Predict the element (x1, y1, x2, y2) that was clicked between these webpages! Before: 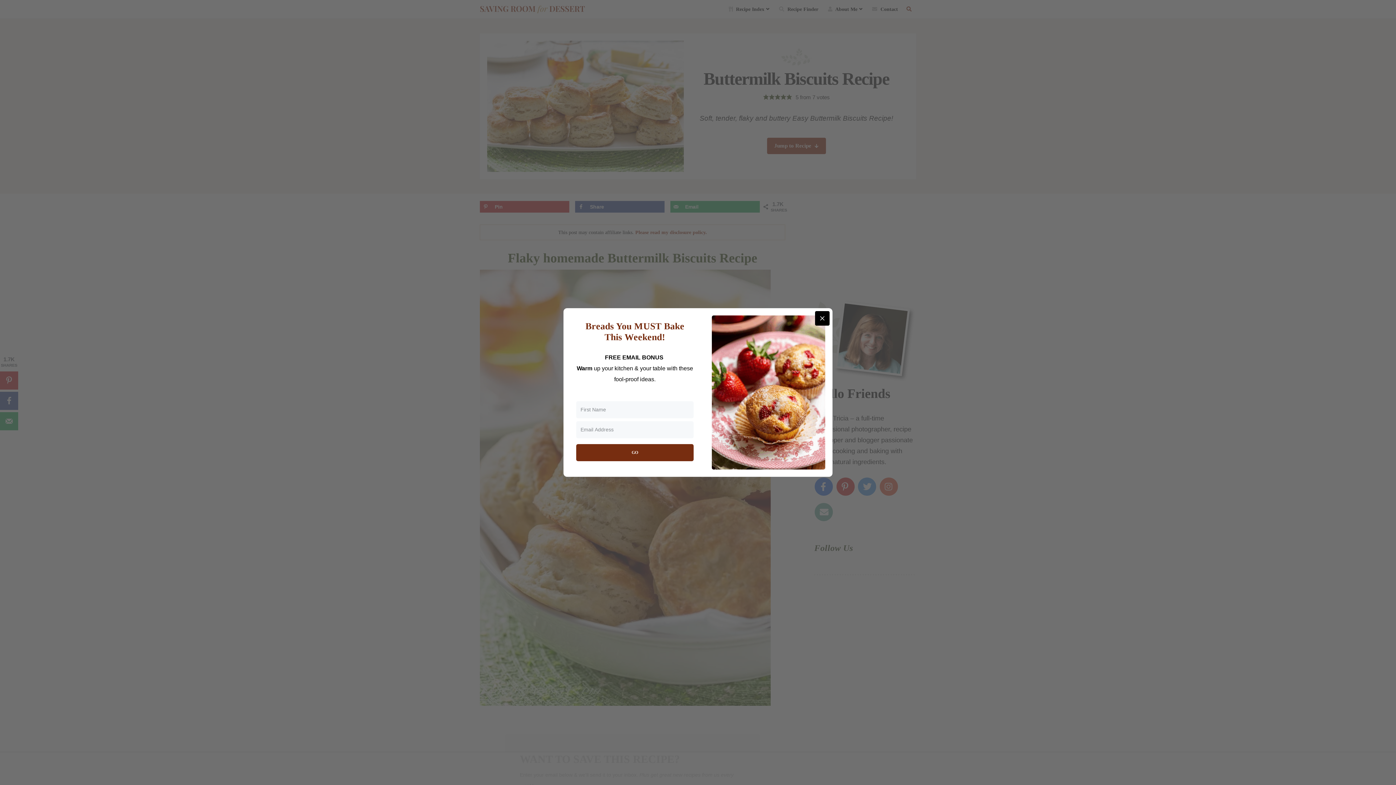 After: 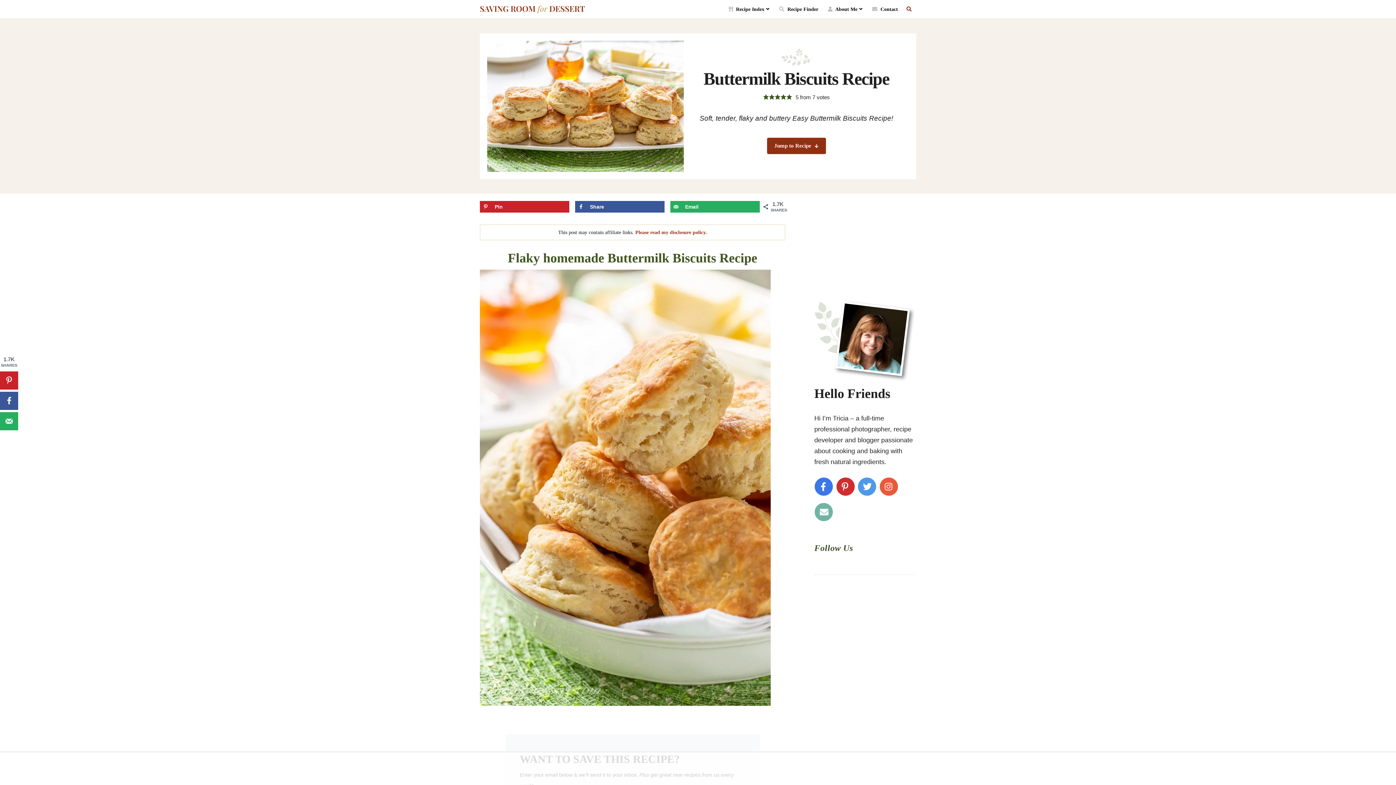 Action: bbox: (815, 311, 829, 325) label: Close